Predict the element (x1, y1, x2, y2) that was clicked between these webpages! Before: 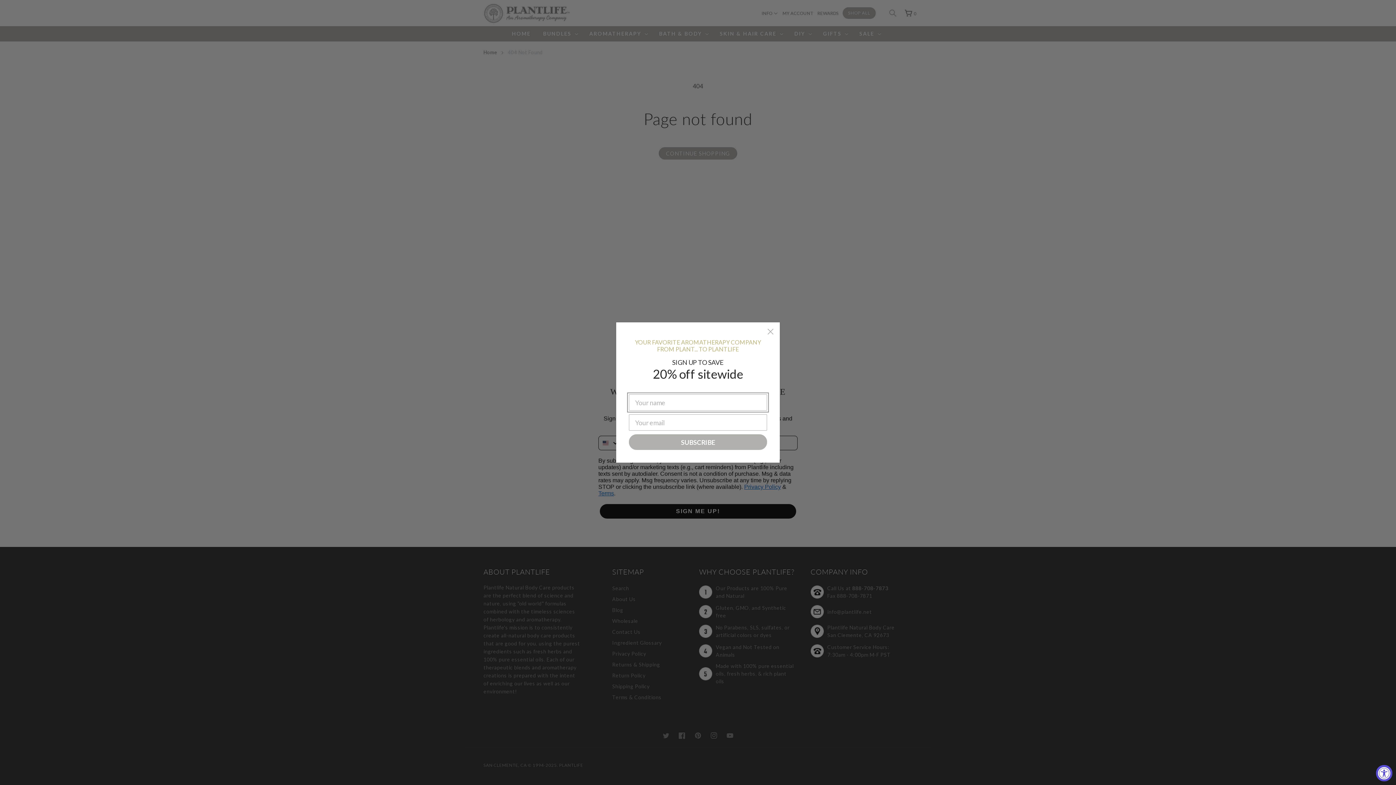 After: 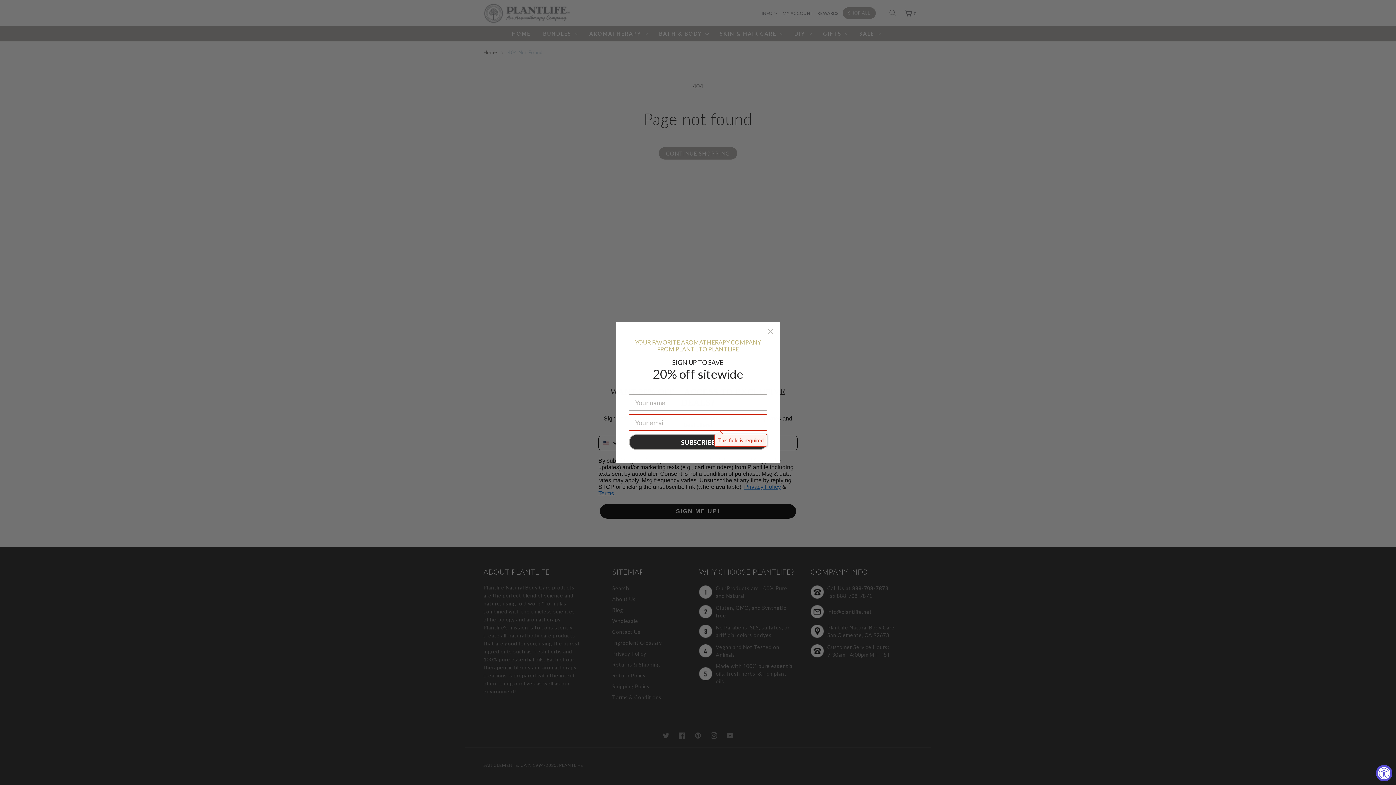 Action: bbox: (629, 434, 767, 450) label: SUBSCRIBE